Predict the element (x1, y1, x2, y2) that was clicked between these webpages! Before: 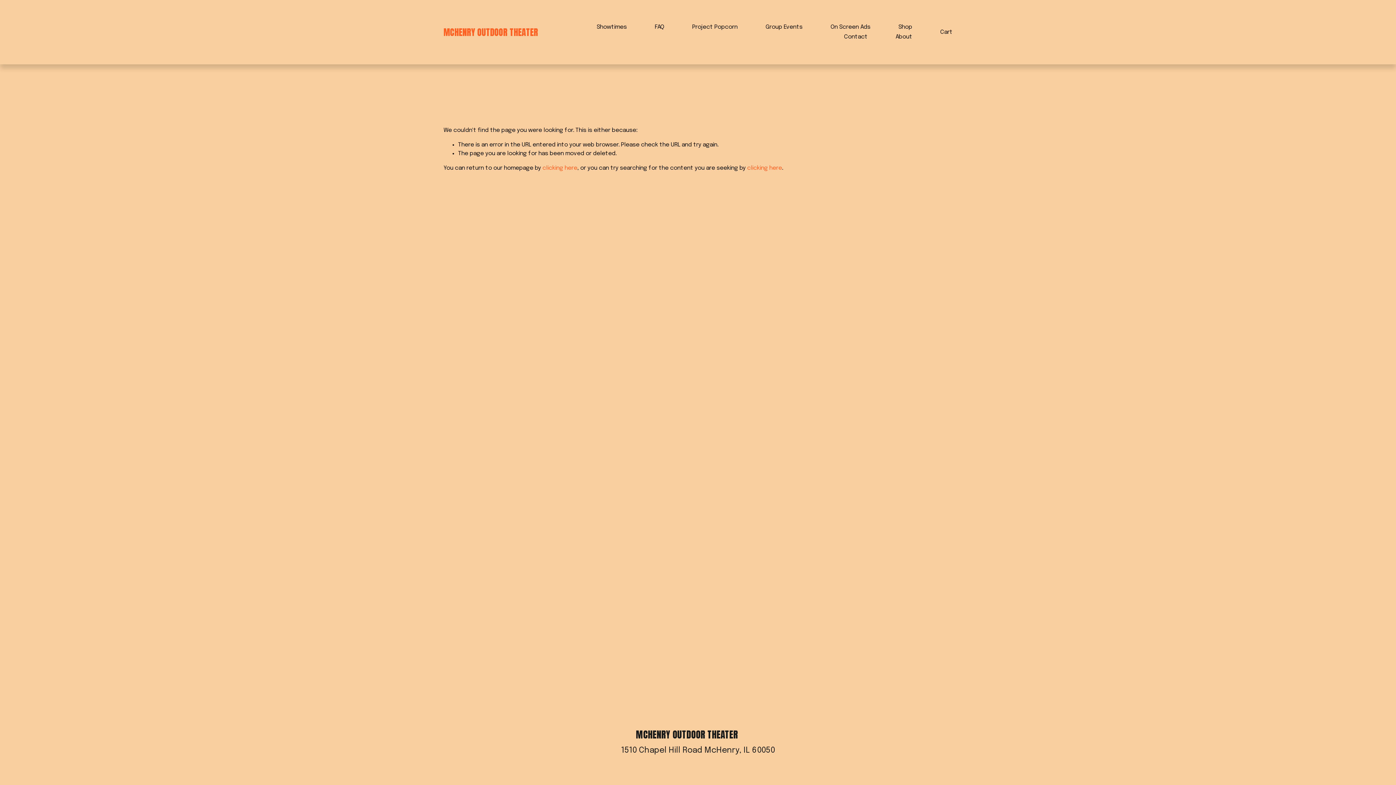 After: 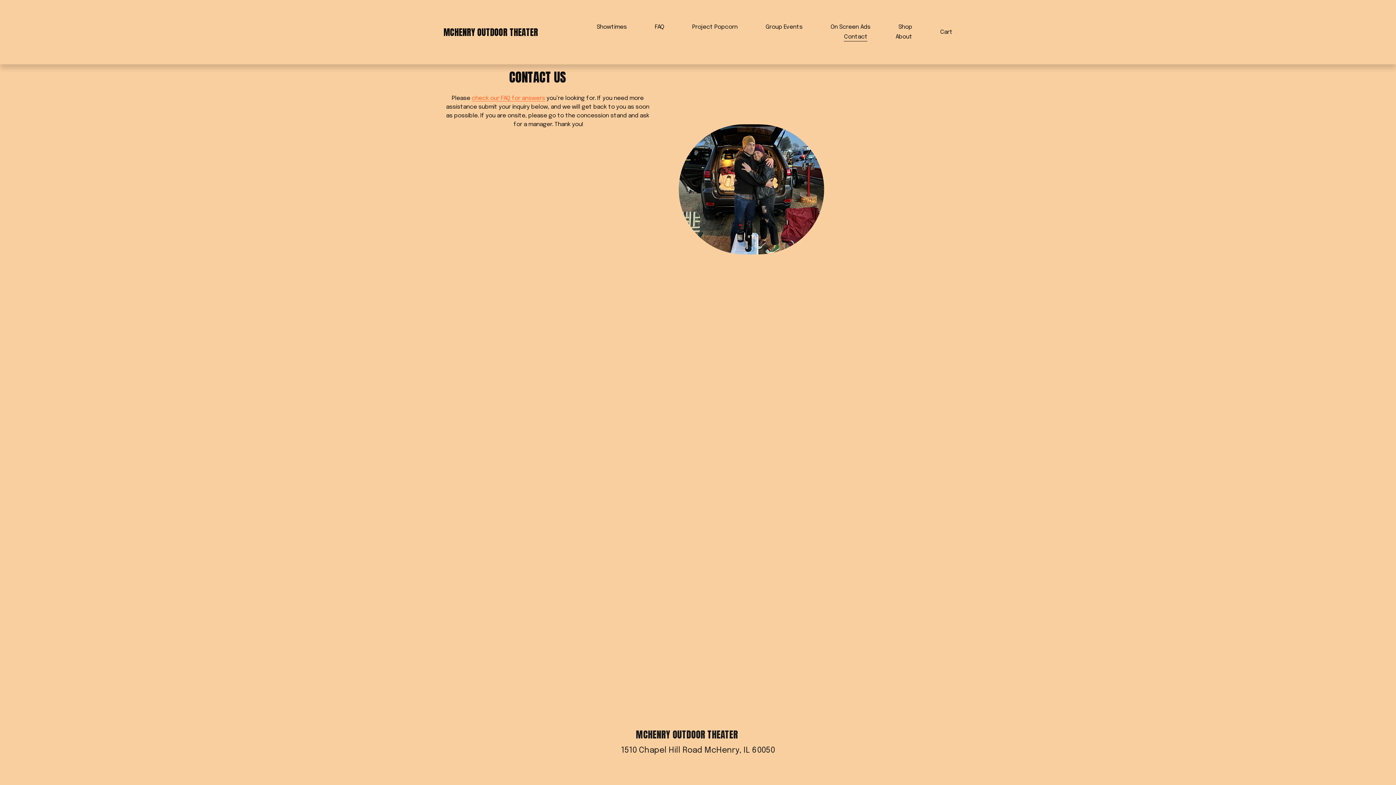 Action: label: Contact bbox: (844, 32, 867, 42)